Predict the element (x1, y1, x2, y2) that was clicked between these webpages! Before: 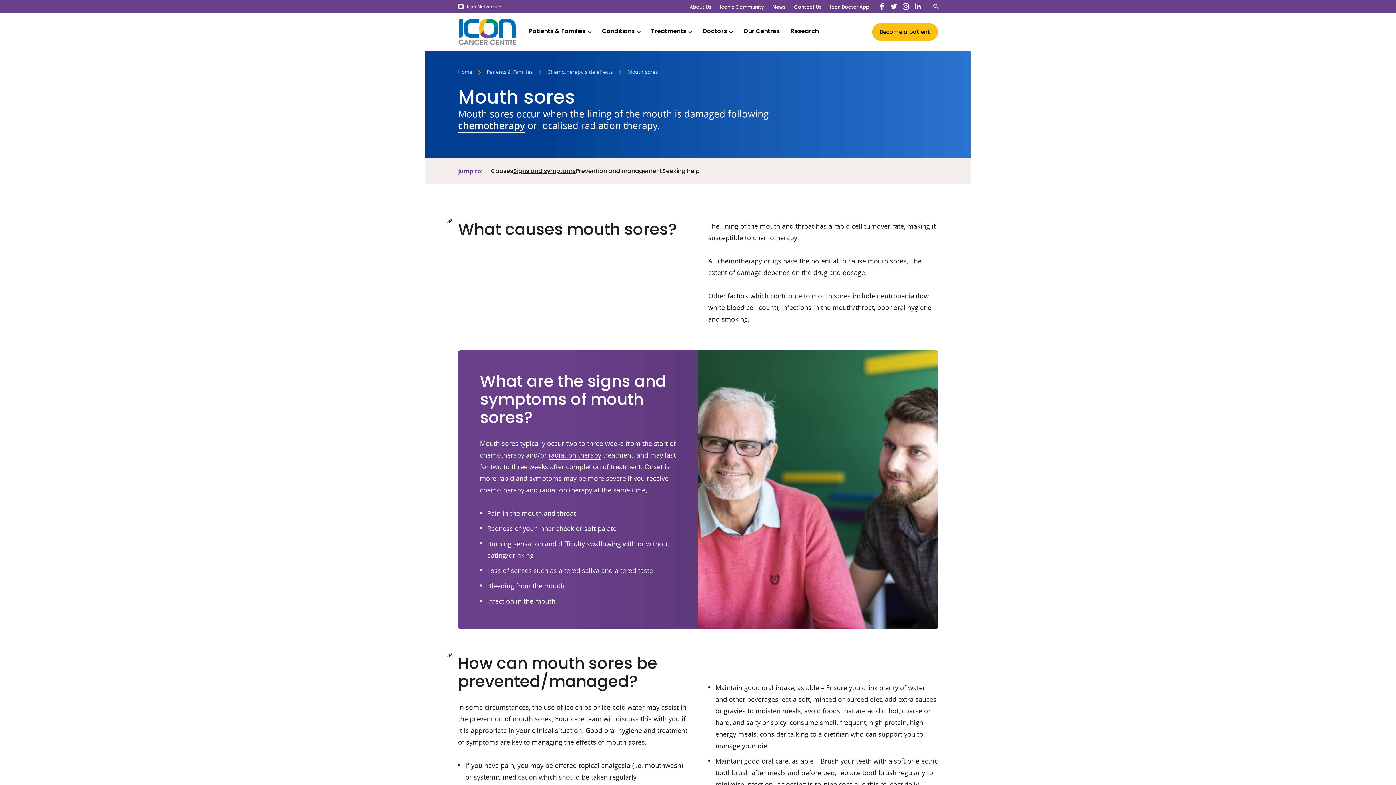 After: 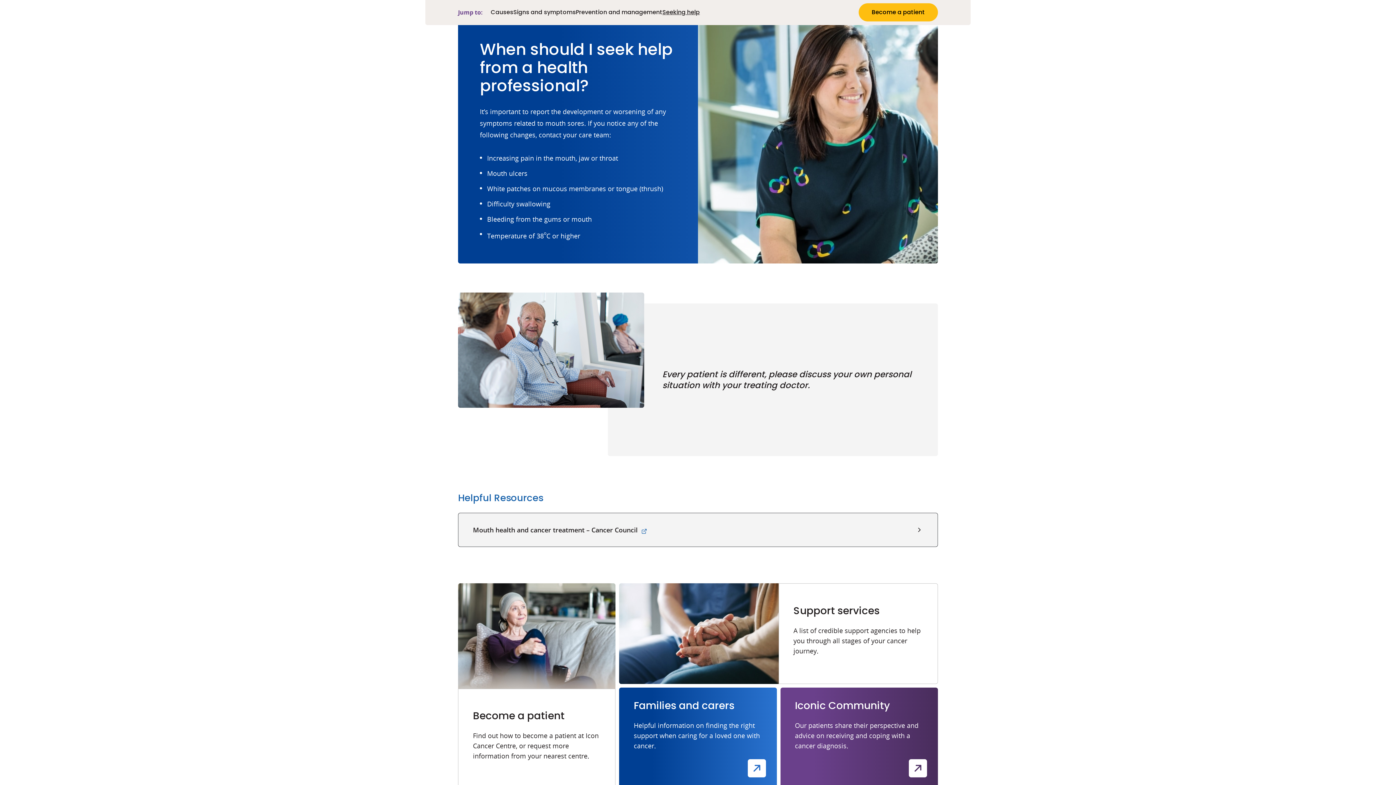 Action: label: Seeking help bbox: (662, 167, 700, 174)